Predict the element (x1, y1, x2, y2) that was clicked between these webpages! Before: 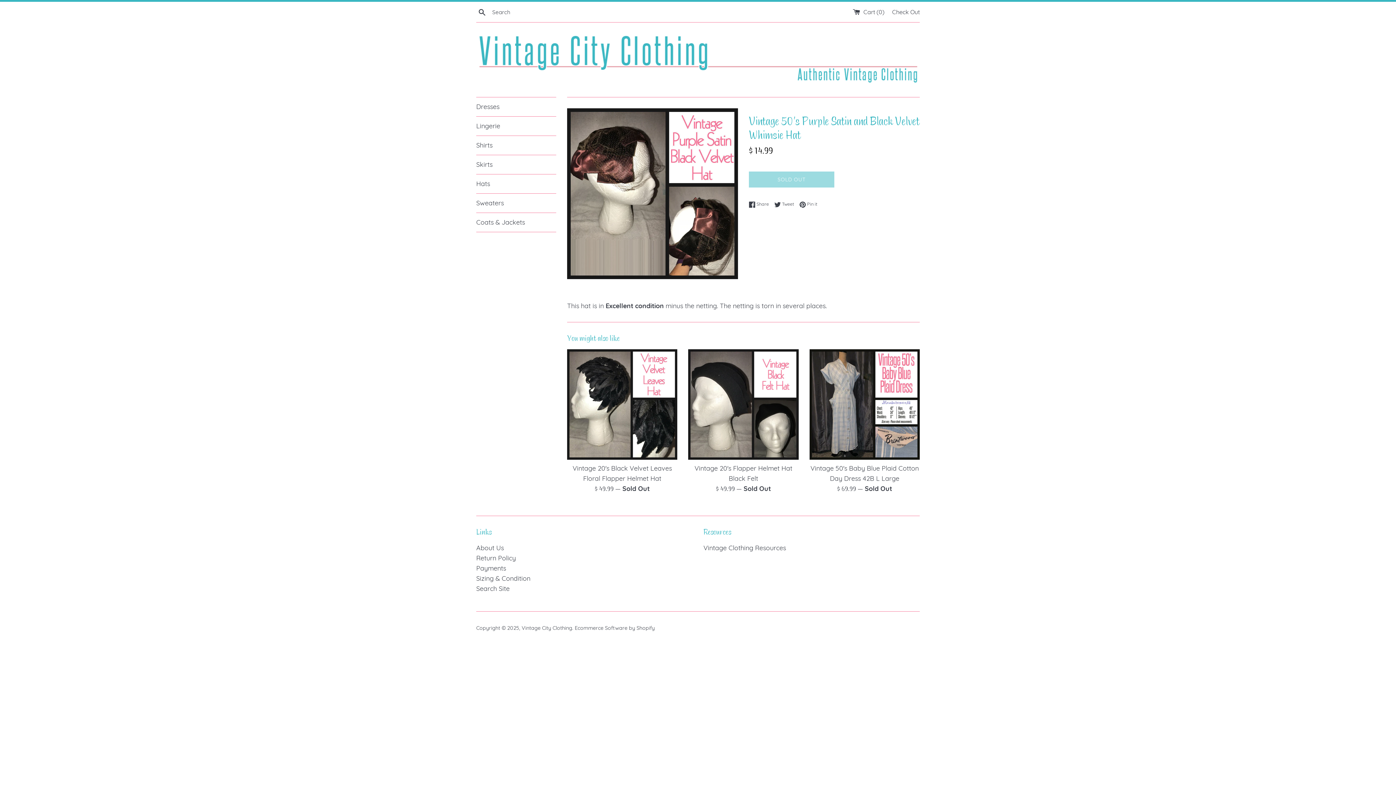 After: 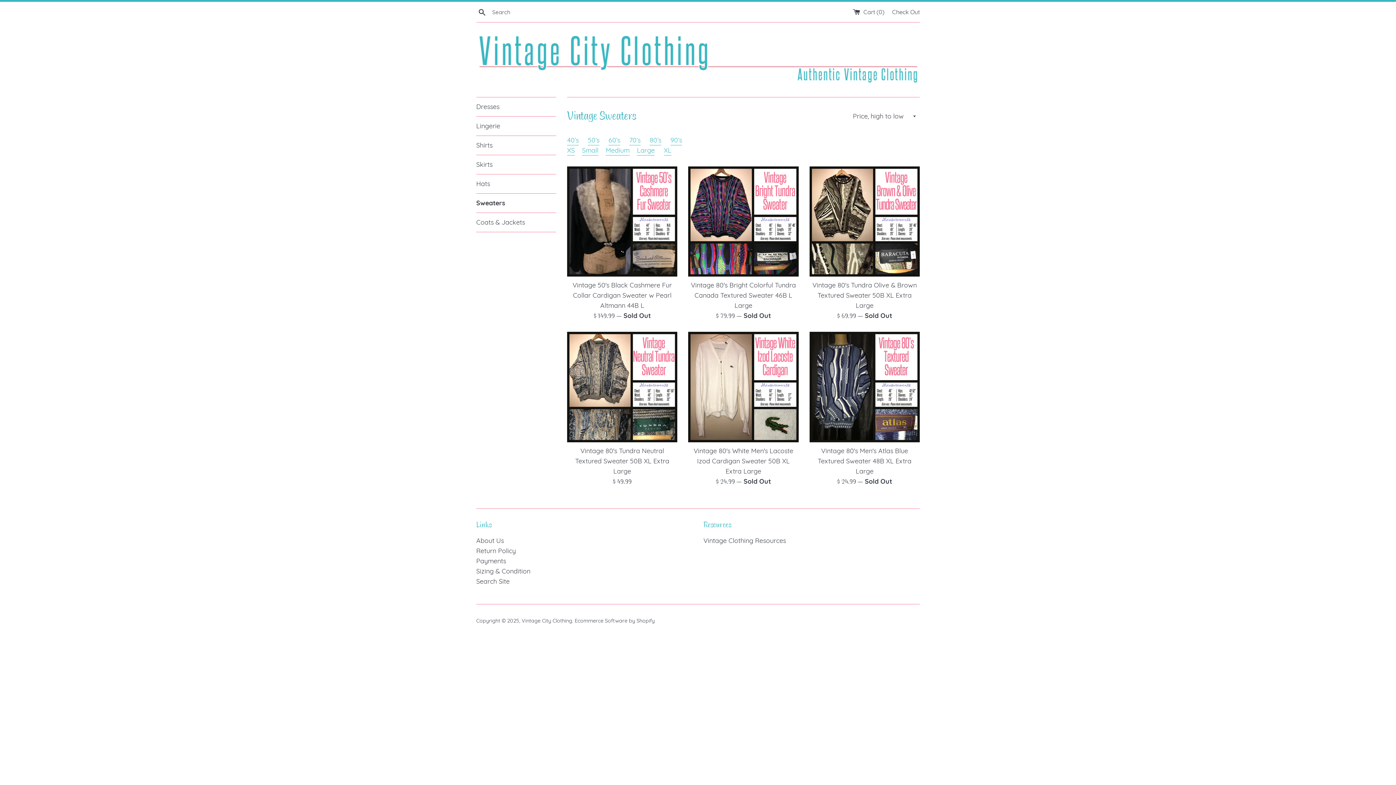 Action: label: Sweaters bbox: (476, 193, 556, 212)